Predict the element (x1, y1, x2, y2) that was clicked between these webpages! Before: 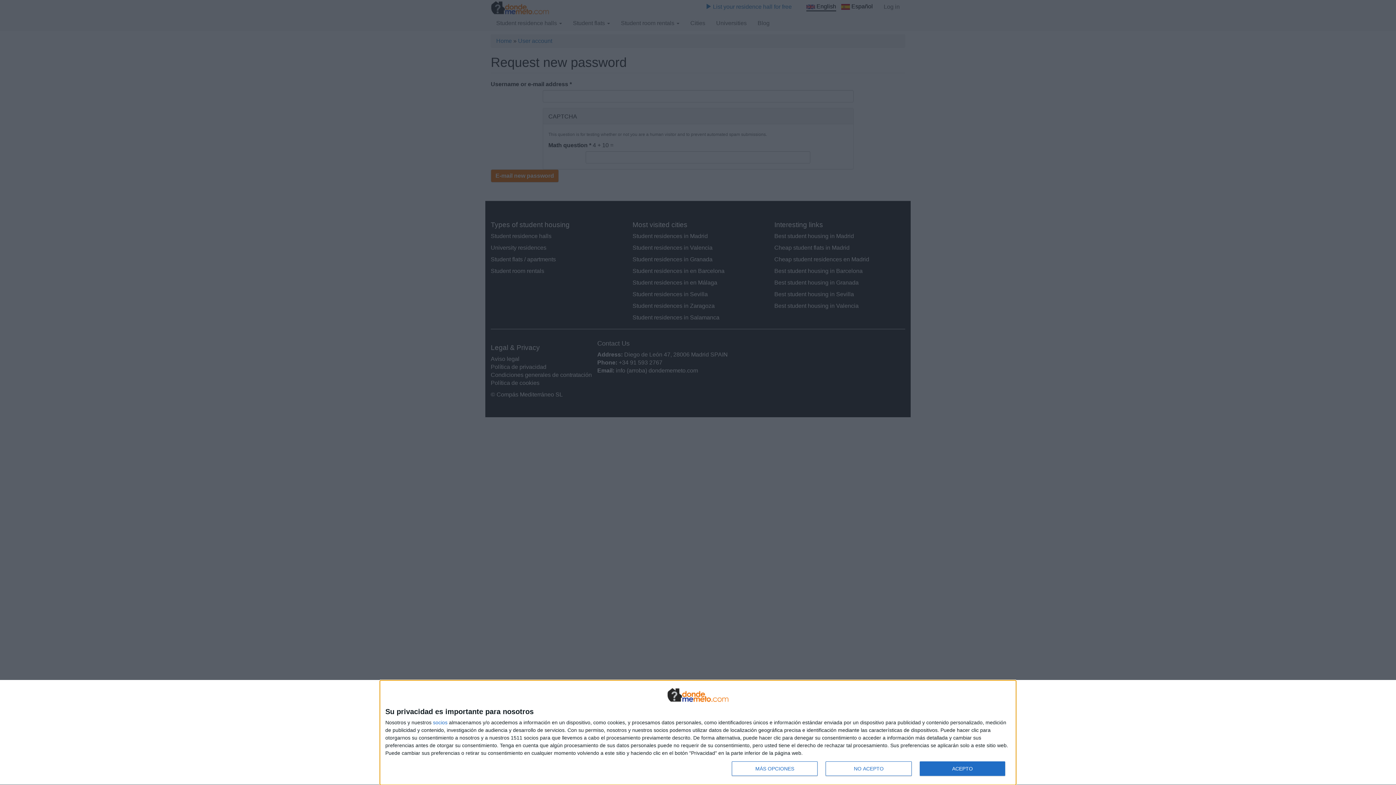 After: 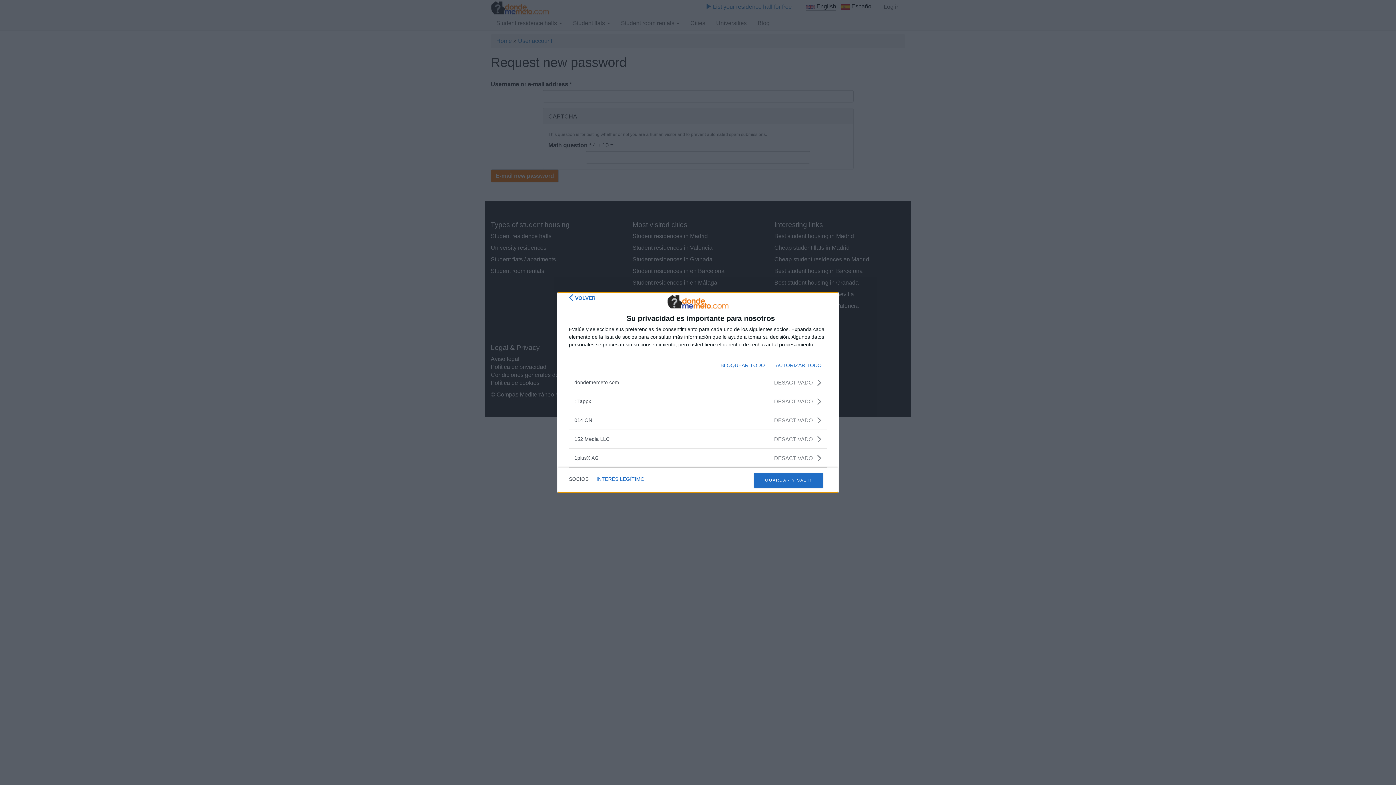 Action: label: socios bbox: (433, 720, 447, 725)